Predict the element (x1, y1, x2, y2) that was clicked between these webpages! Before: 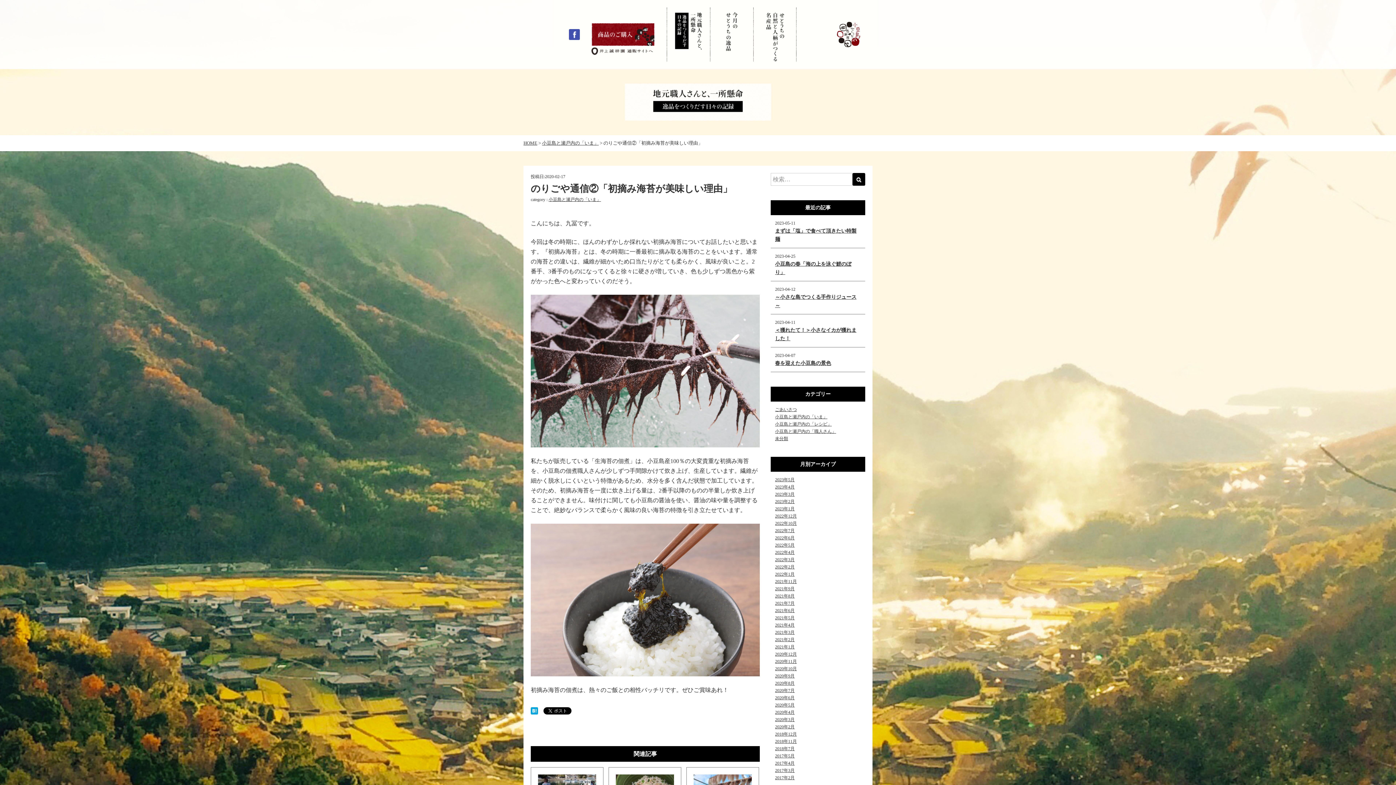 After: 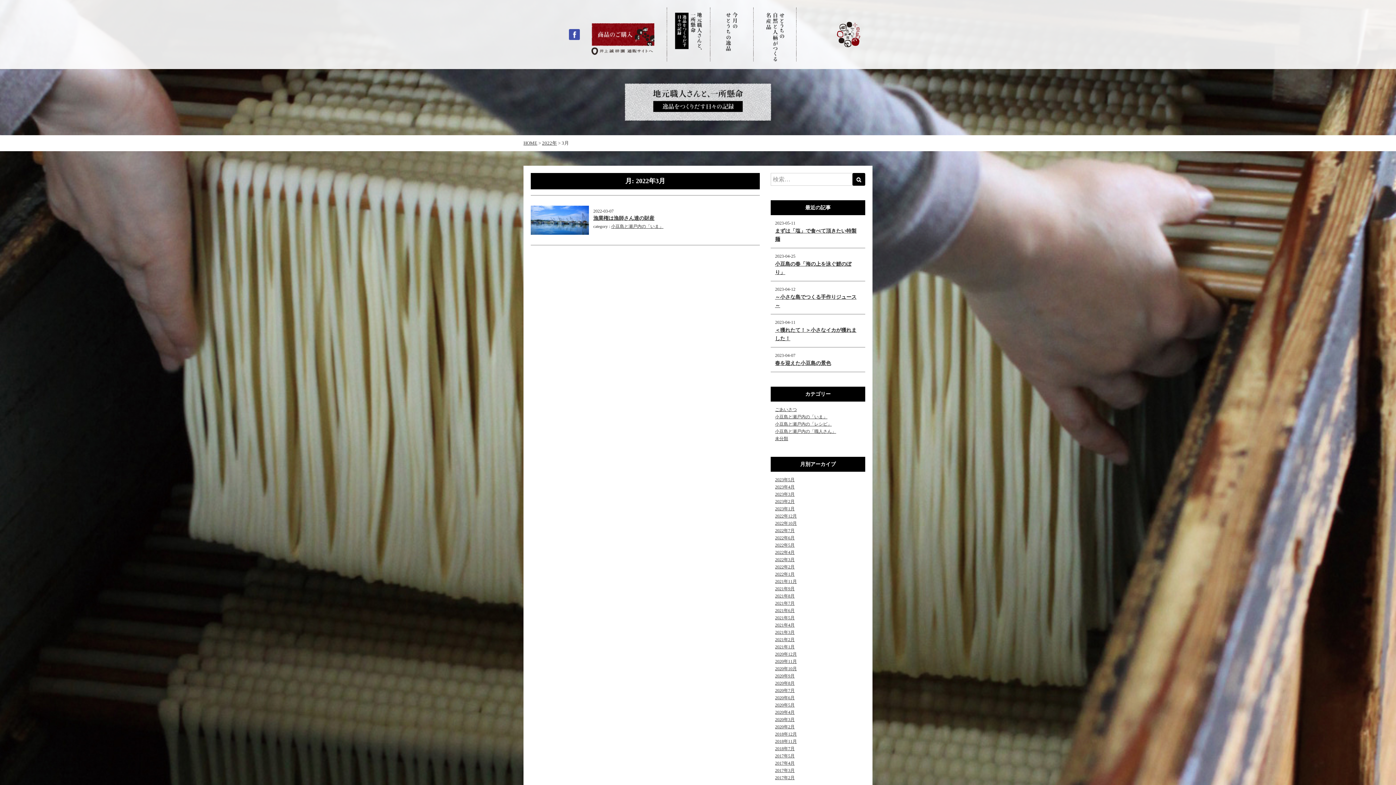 Action: label: 2022年3月 bbox: (775, 557, 794, 562)